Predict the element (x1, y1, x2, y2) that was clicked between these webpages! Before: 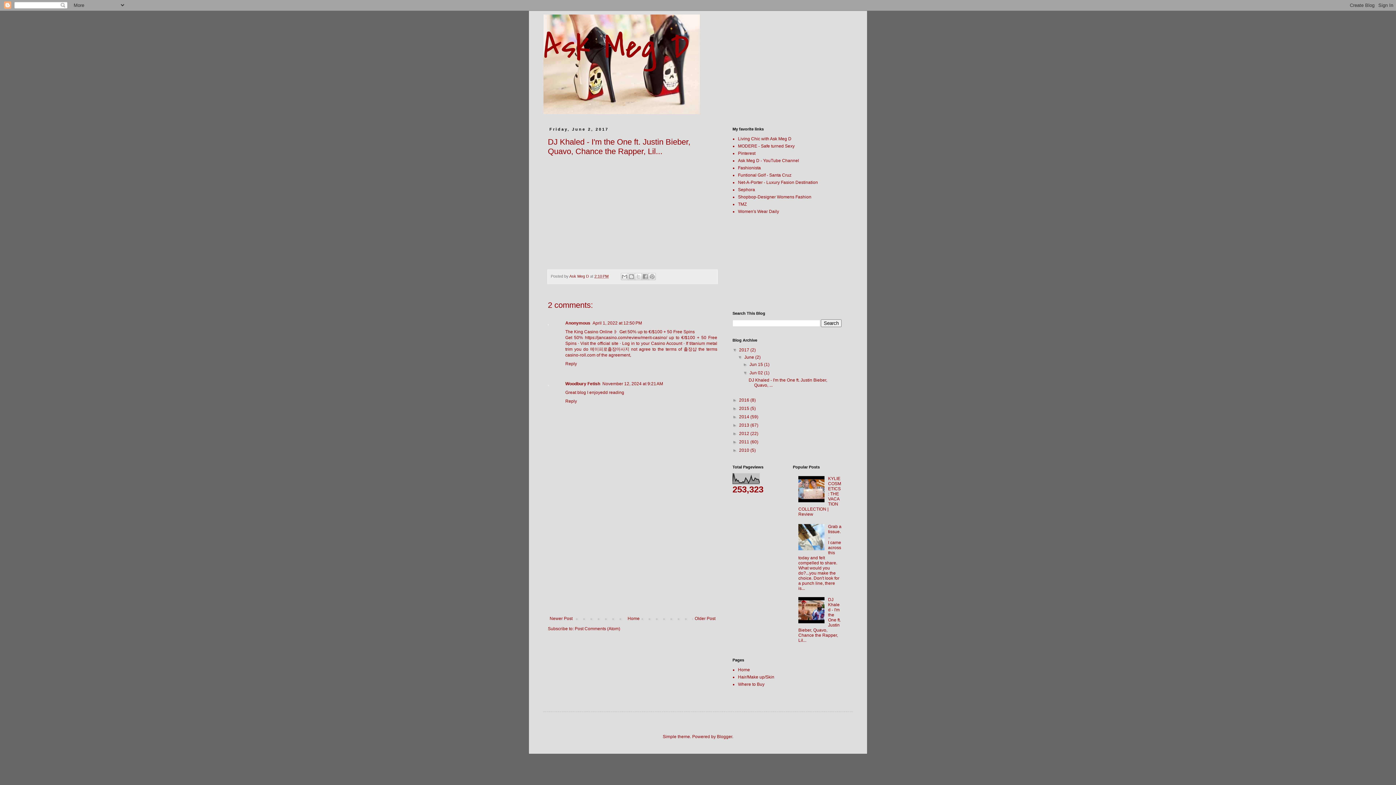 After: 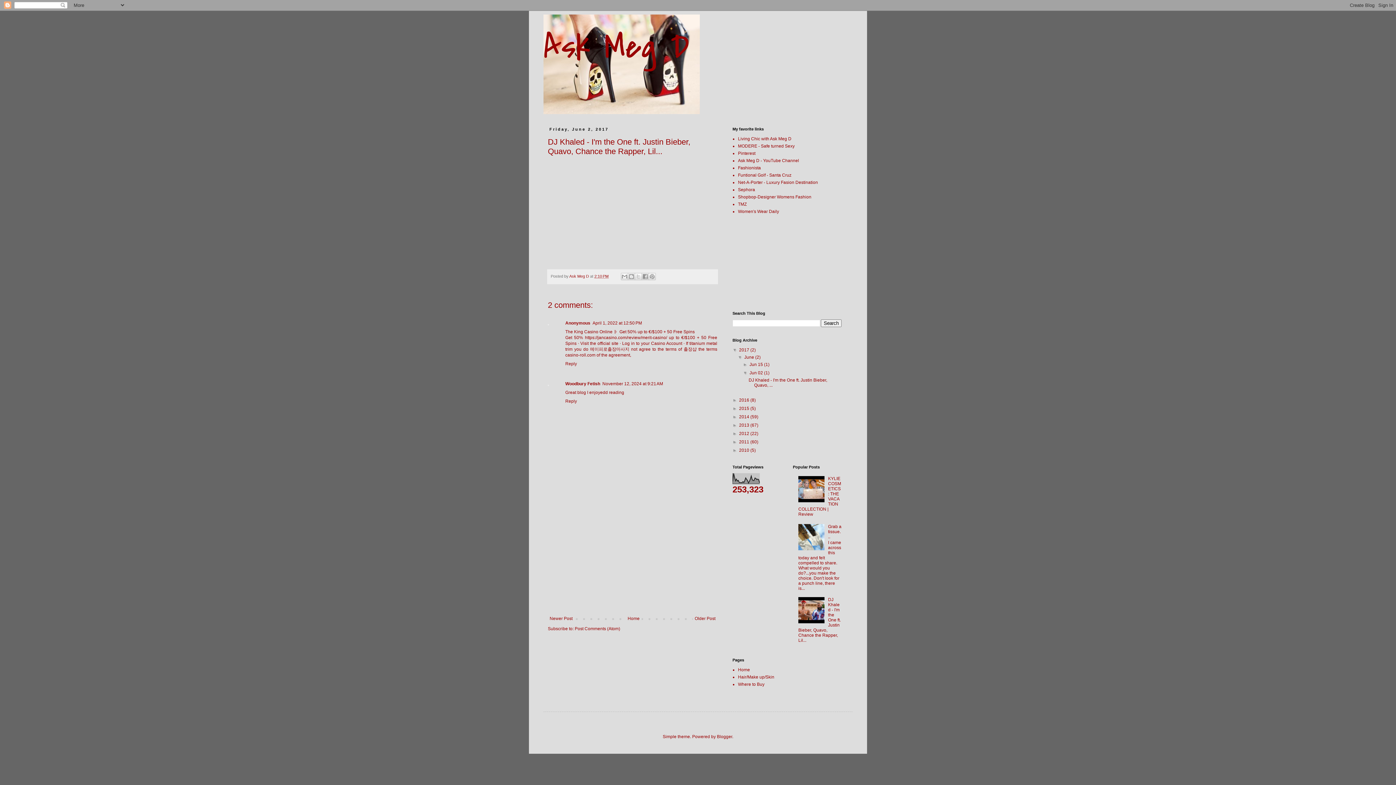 Action: bbox: (798, 619, 826, 624)